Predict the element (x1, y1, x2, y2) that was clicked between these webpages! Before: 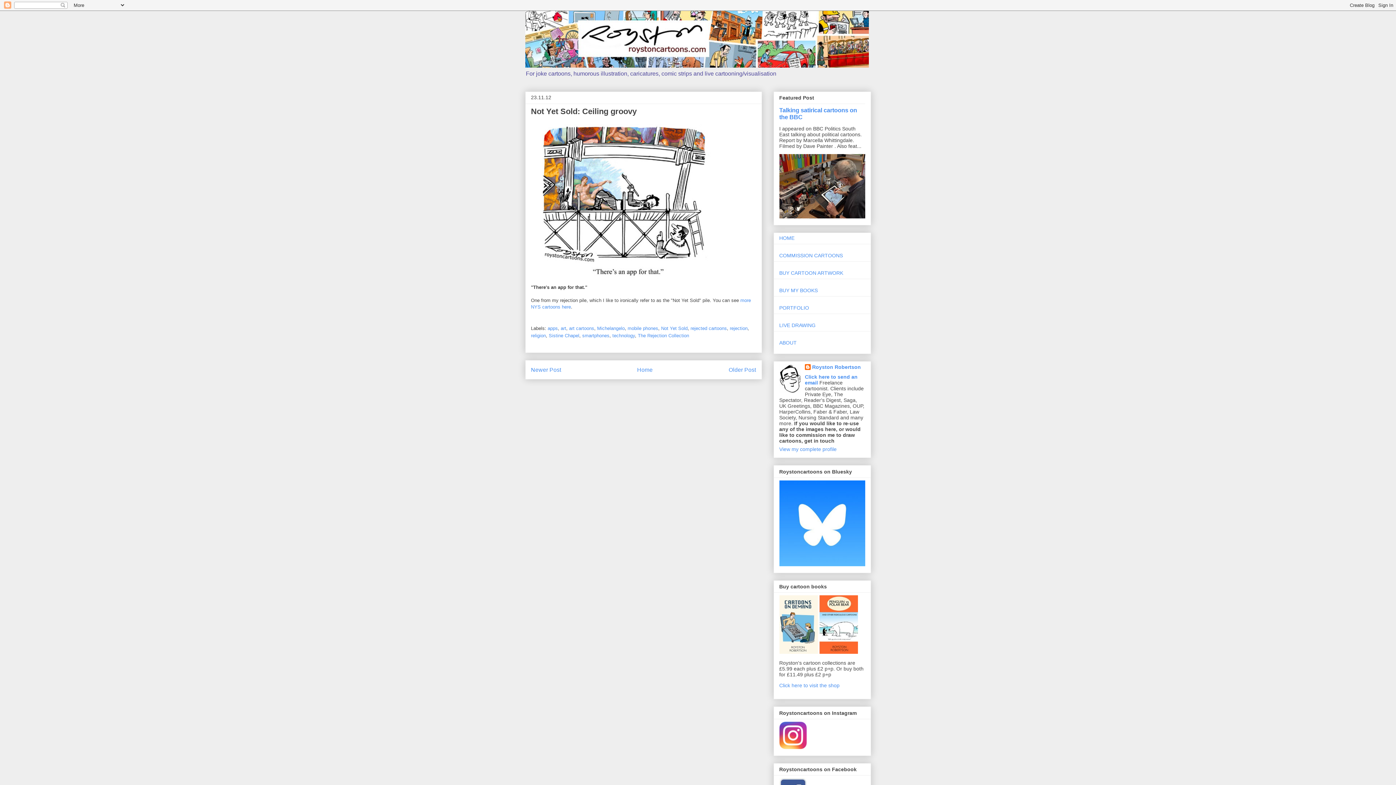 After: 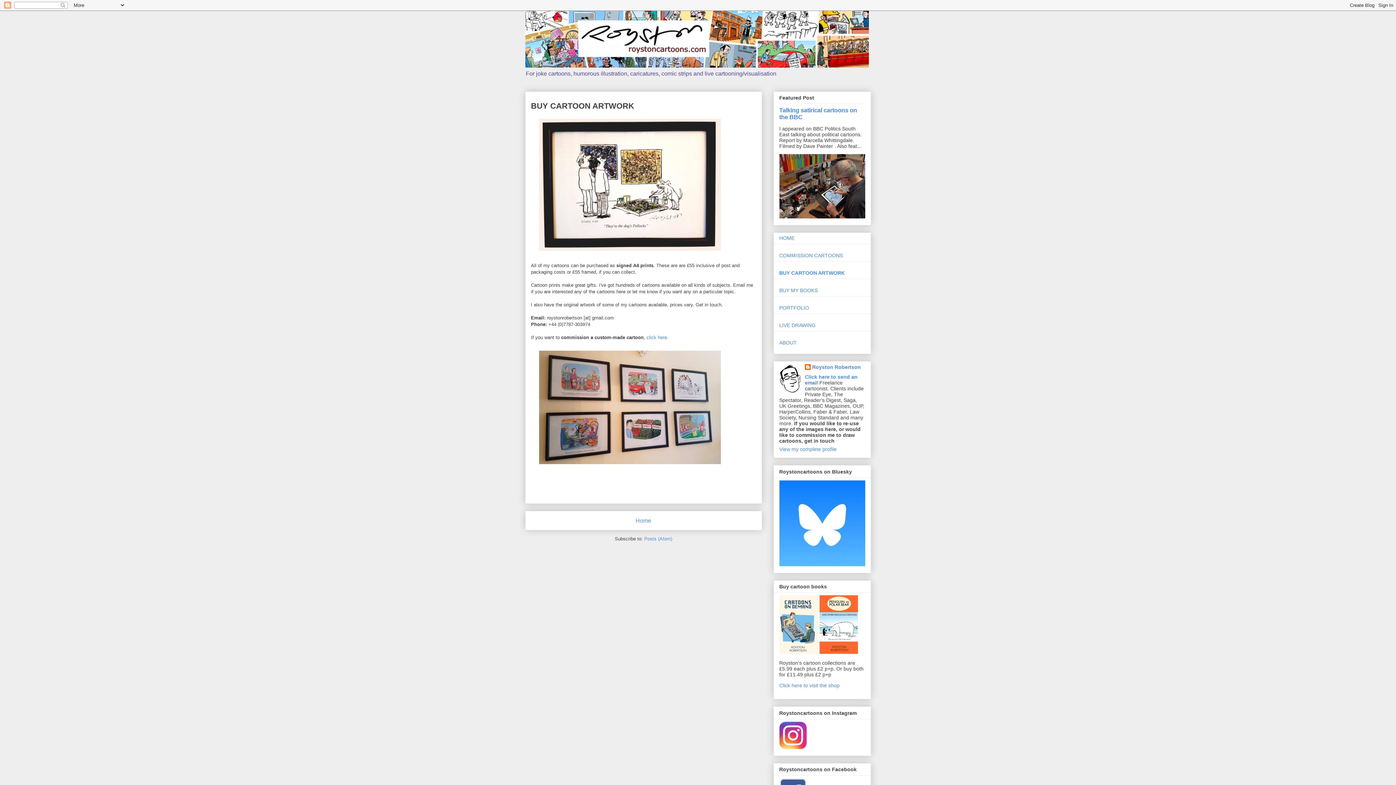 Action: label: 
BUY CARTOON ARTWORK bbox: (779, 270, 843, 276)